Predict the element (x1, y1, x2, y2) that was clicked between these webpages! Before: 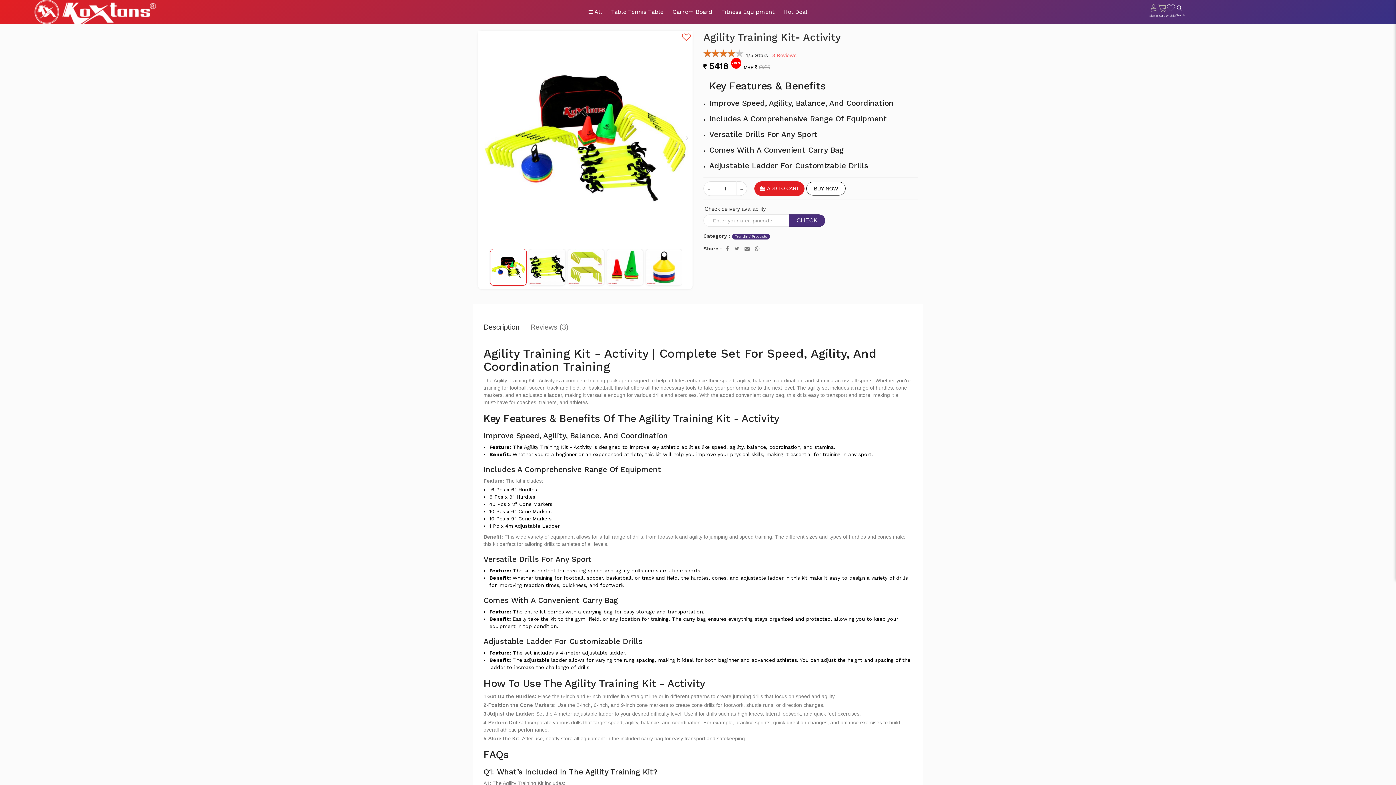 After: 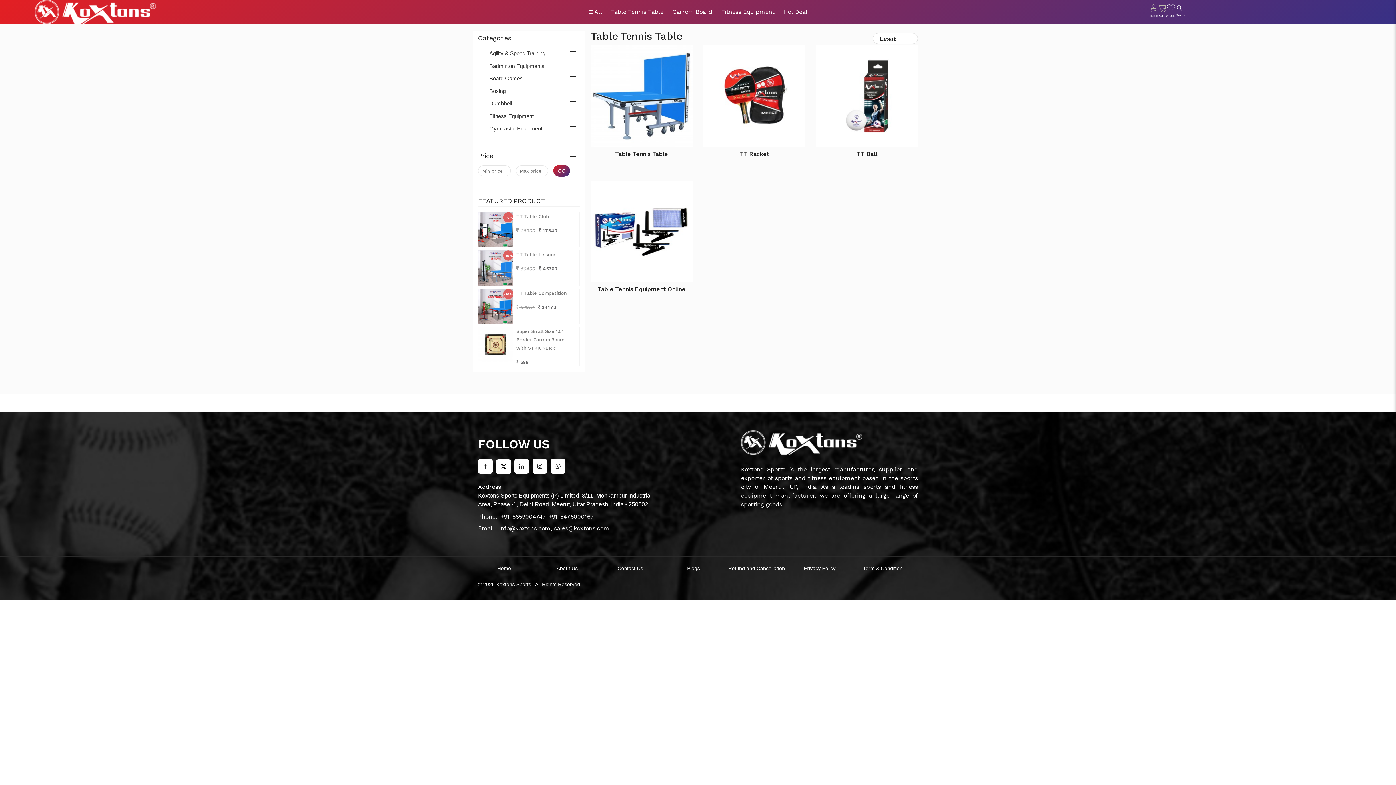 Action: bbox: (607, 4, 667, 19) label: Table Tennis Table